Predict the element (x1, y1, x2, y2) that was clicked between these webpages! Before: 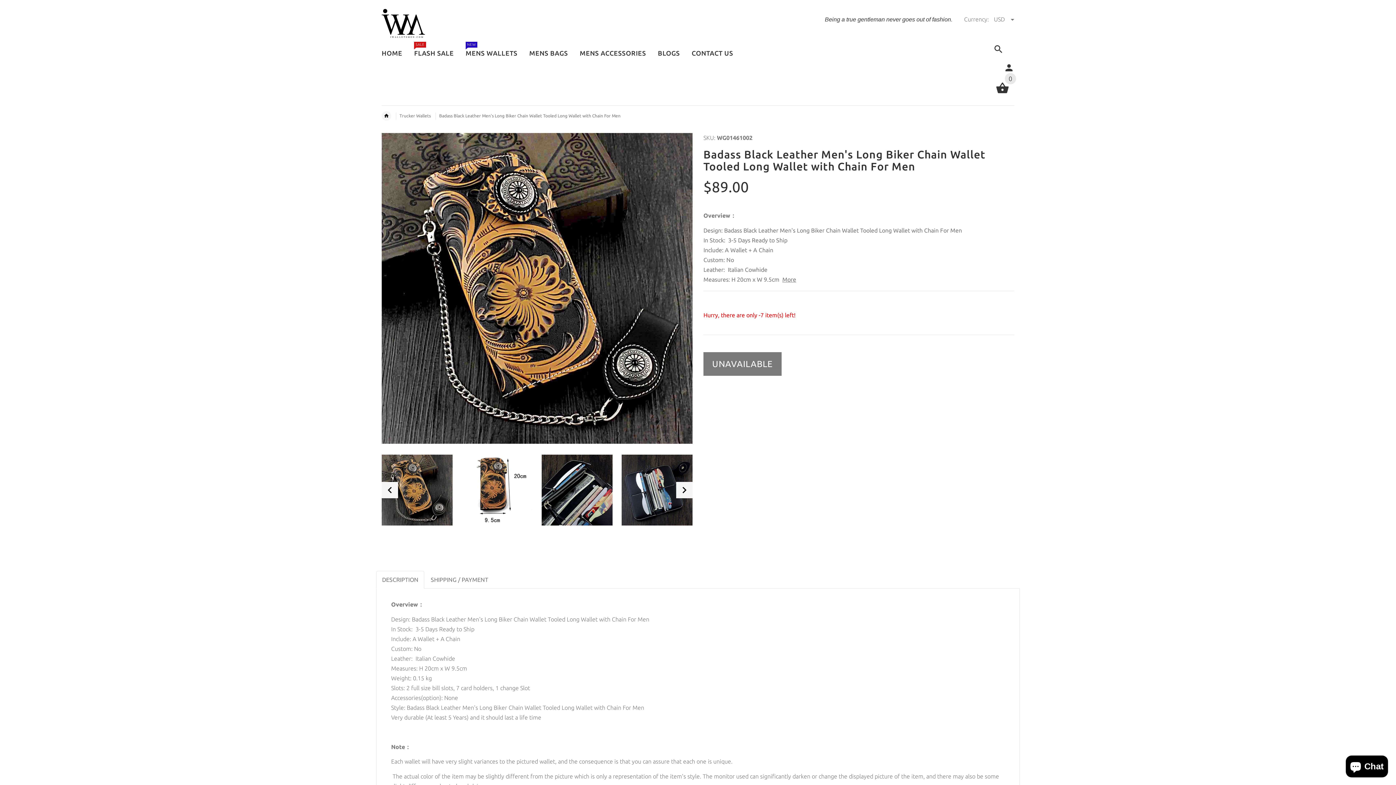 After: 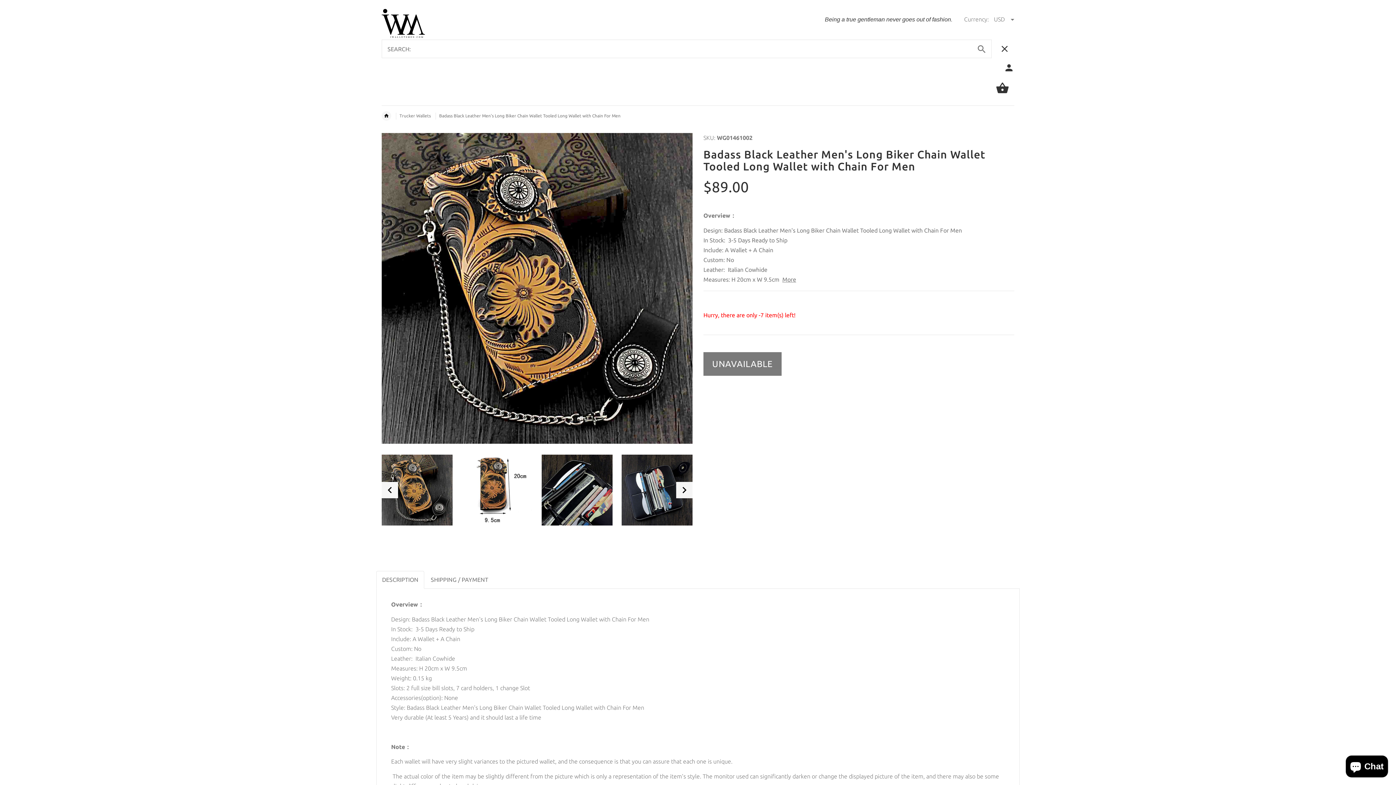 Action: bbox: (993, 40, 1004, 58)